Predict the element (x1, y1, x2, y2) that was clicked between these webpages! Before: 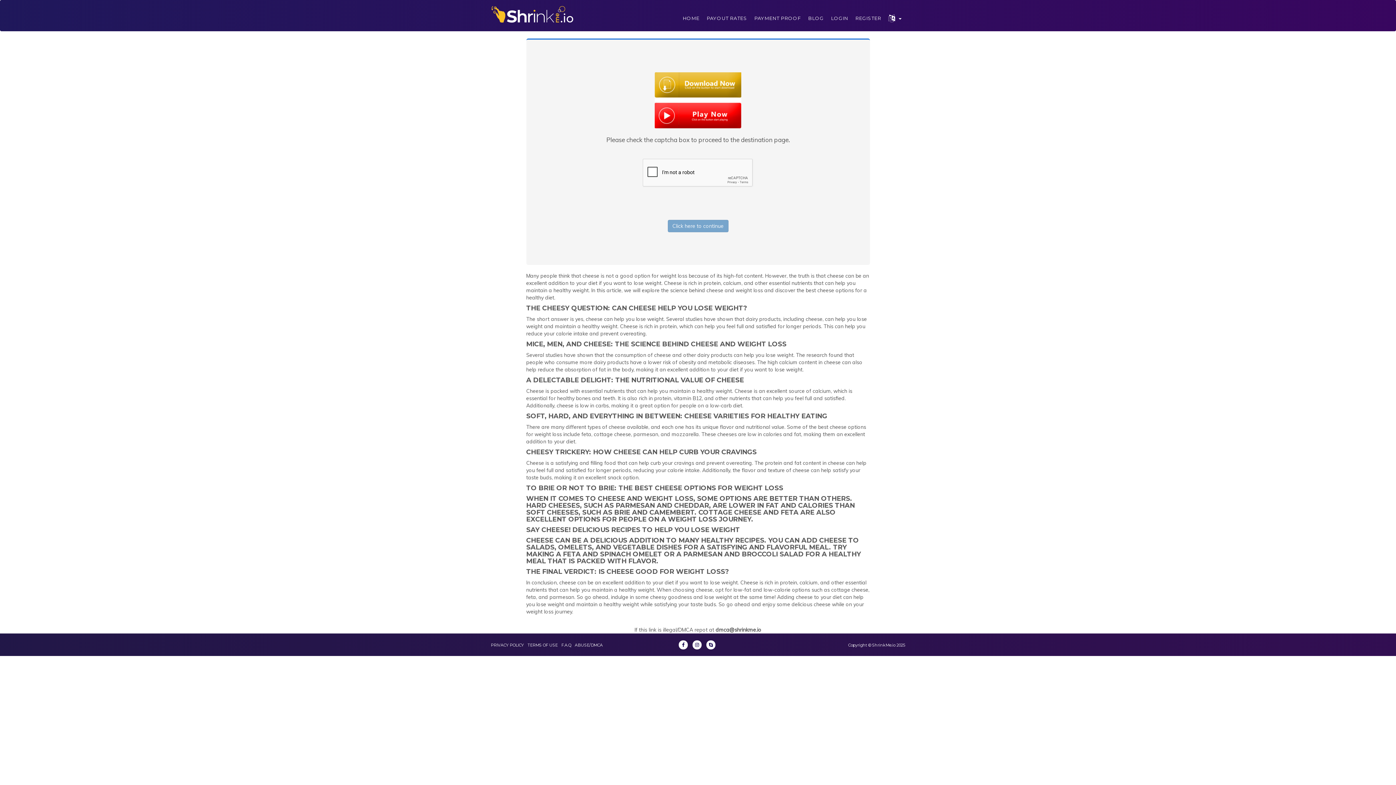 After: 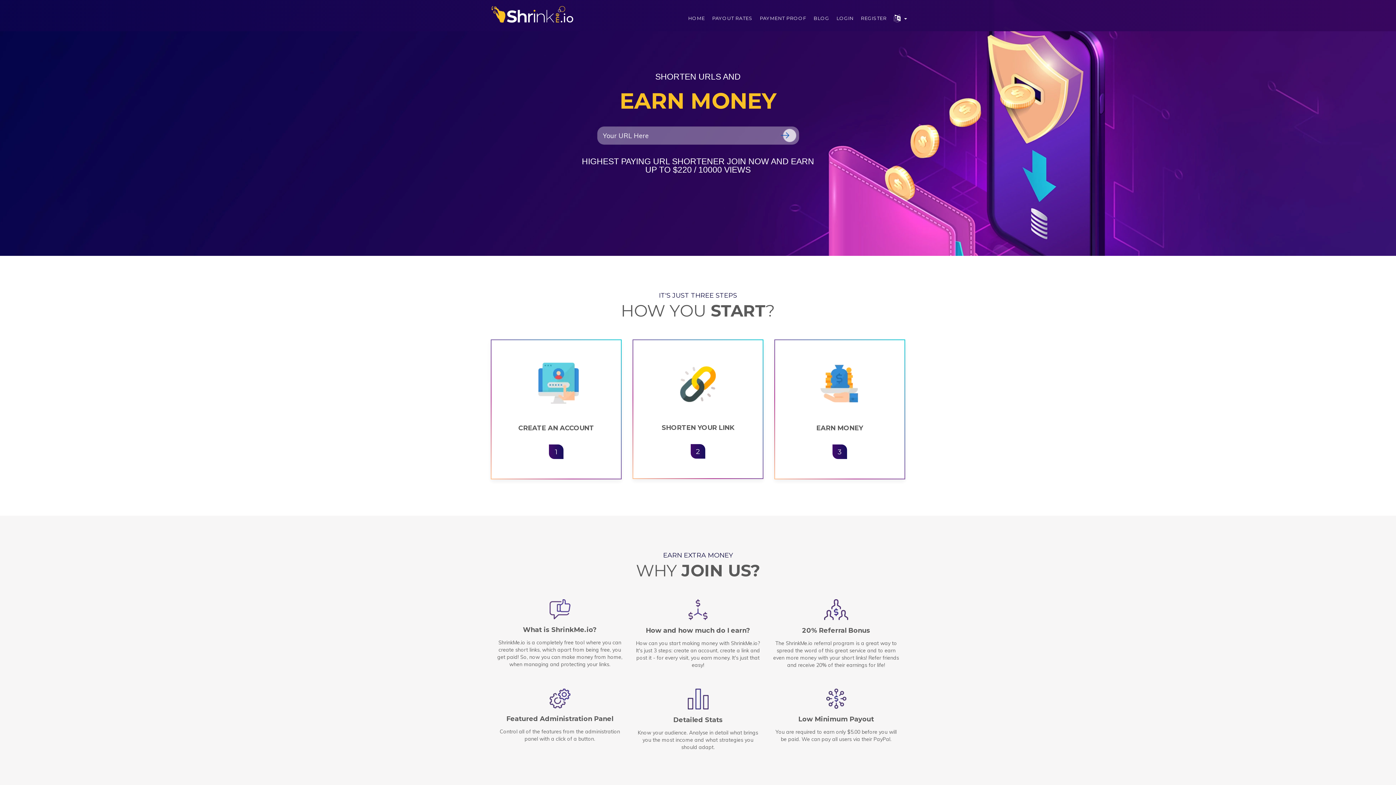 Action: bbox: (679, 5, 703, 30) label: HOME